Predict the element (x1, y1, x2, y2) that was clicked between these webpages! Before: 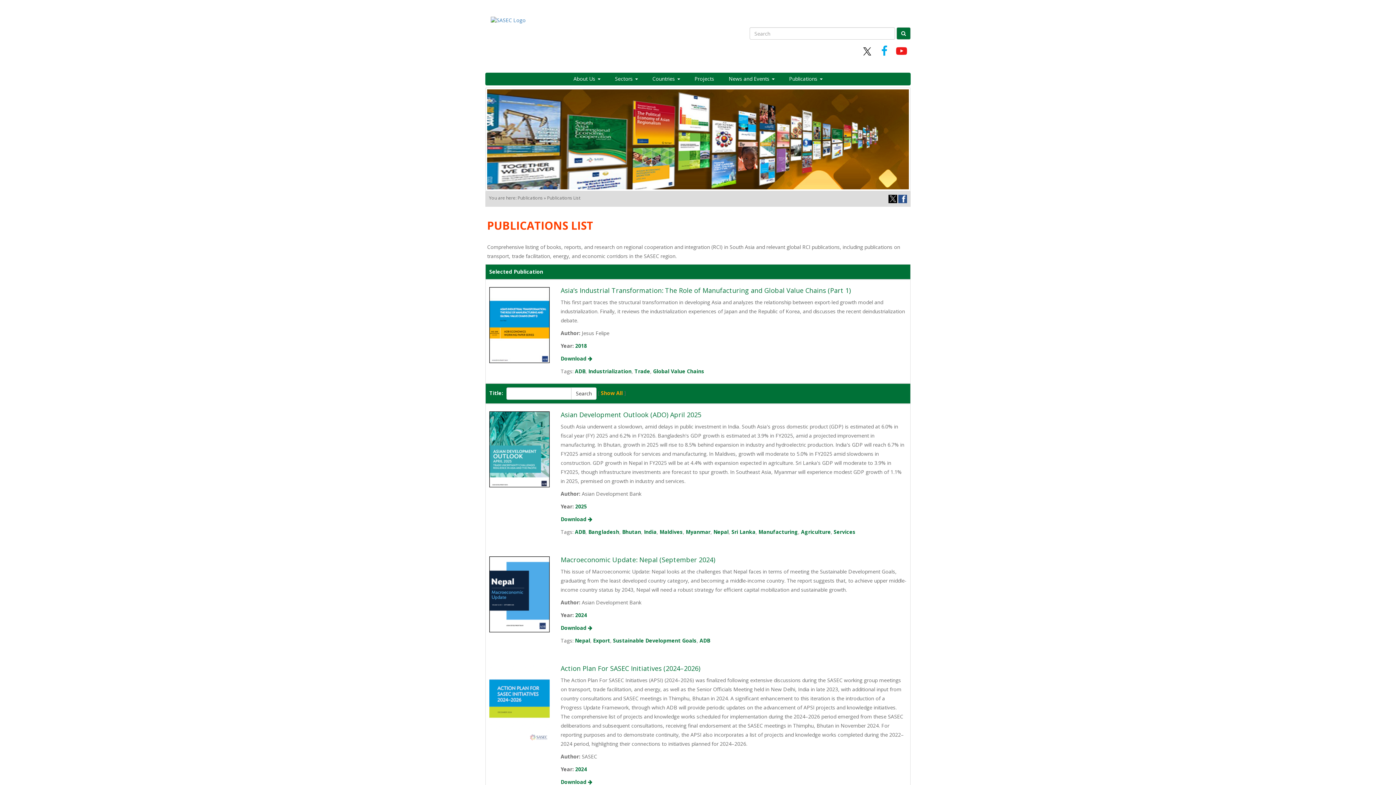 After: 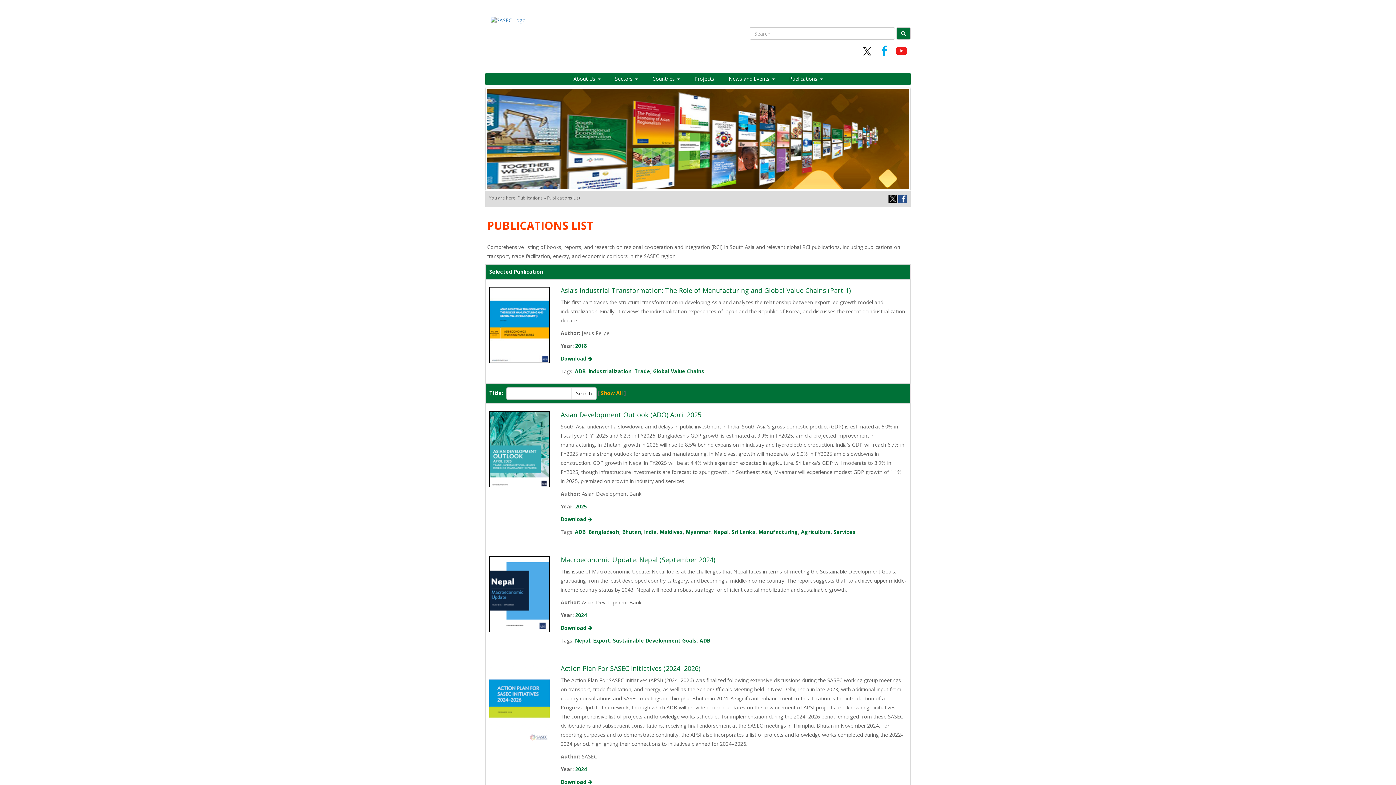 Action: bbox: (489, 321, 549, 328)